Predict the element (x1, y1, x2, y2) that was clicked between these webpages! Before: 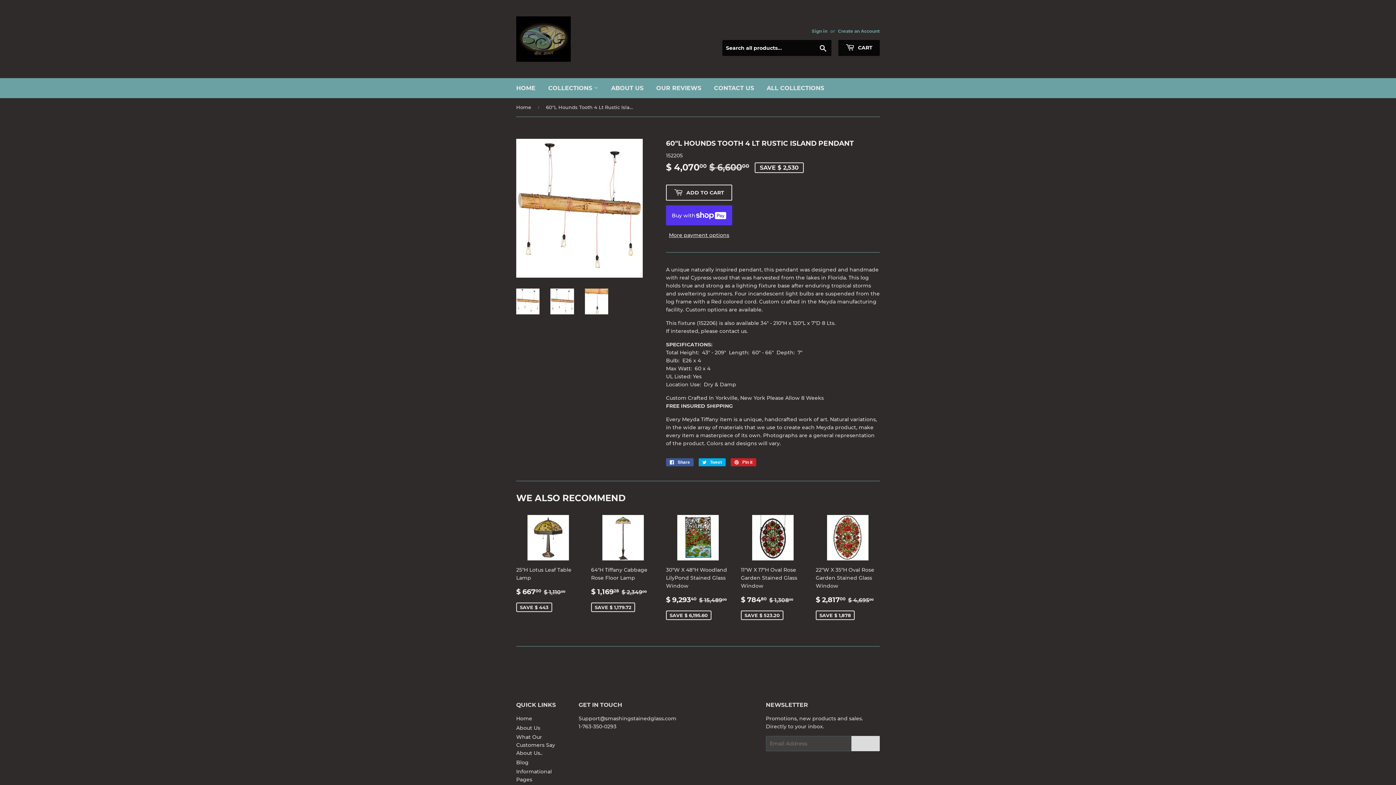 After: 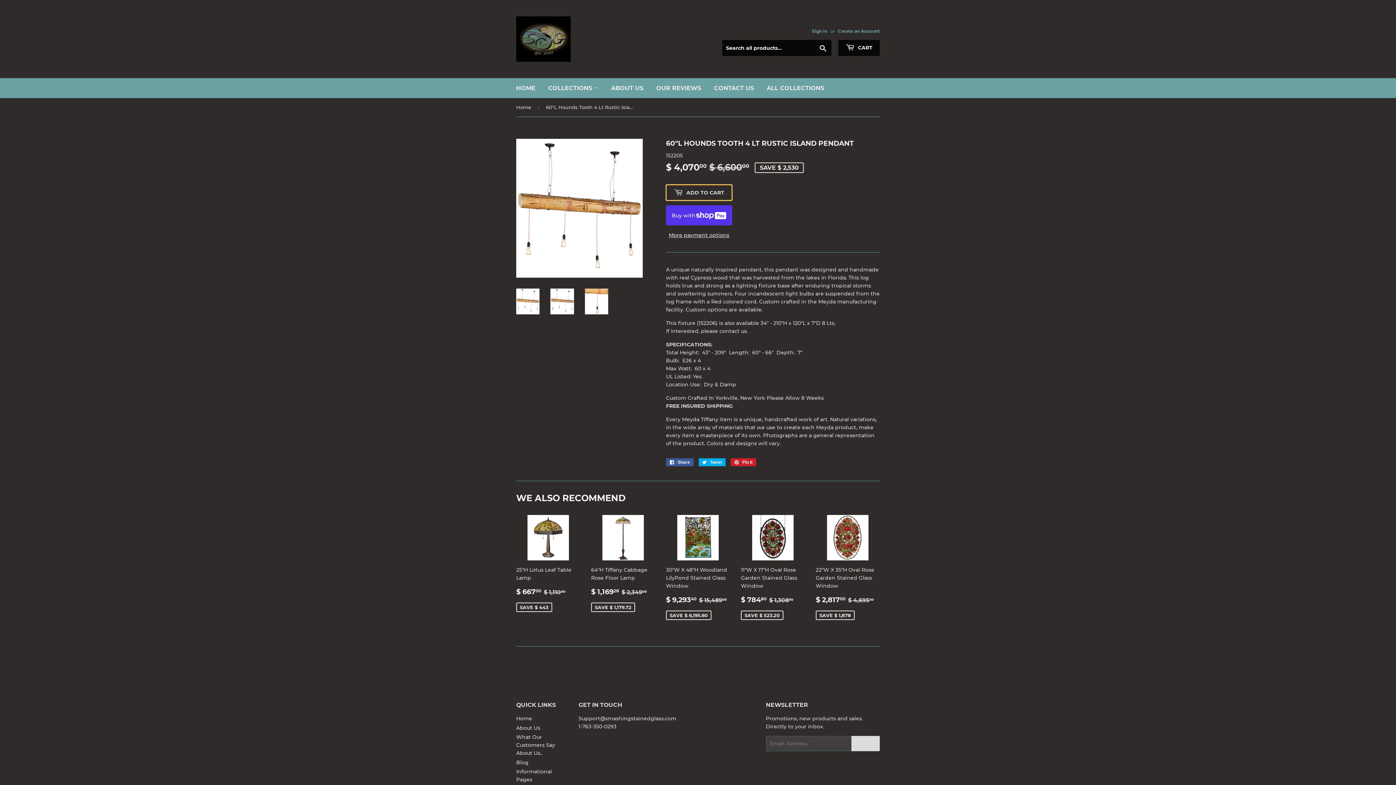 Action: label:  ADD TO CART bbox: (666, 184, 732, 200)